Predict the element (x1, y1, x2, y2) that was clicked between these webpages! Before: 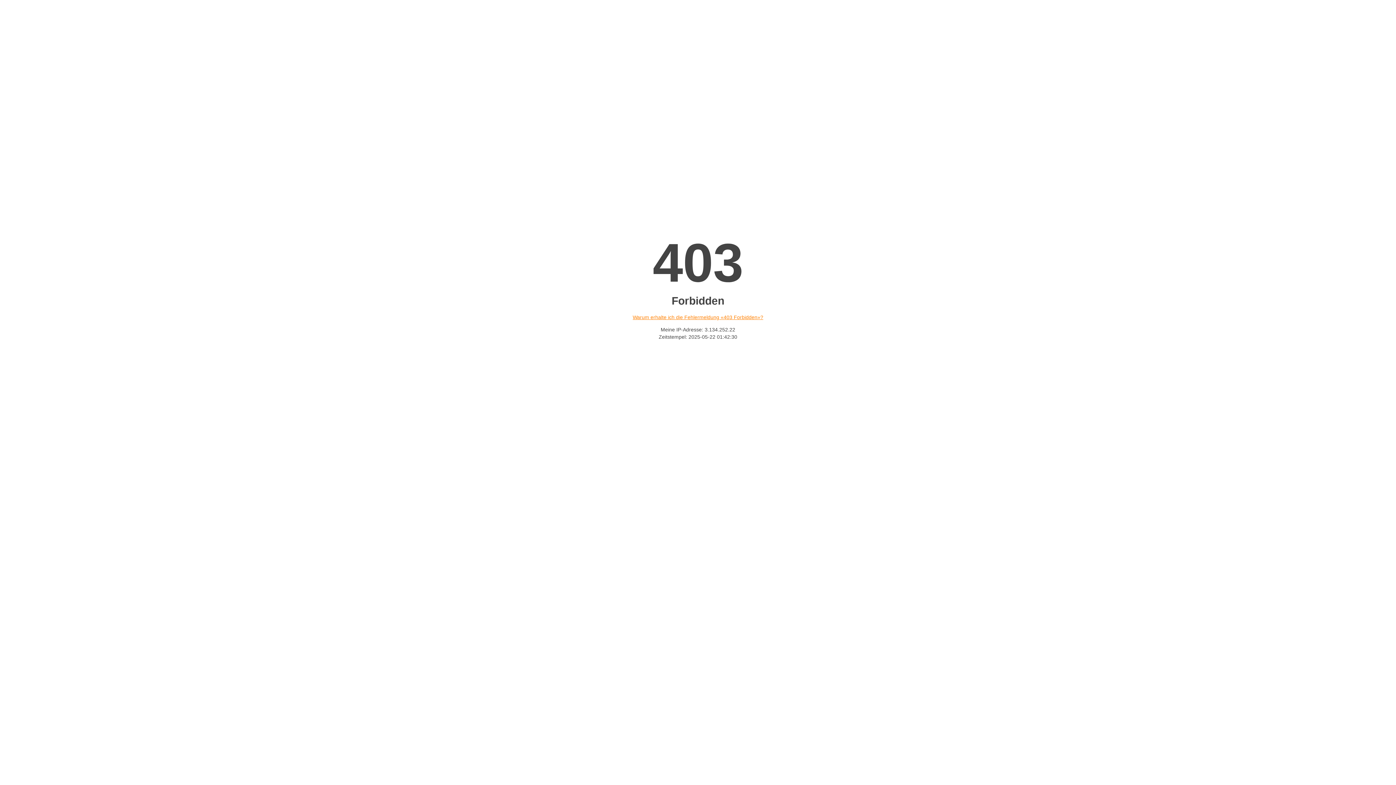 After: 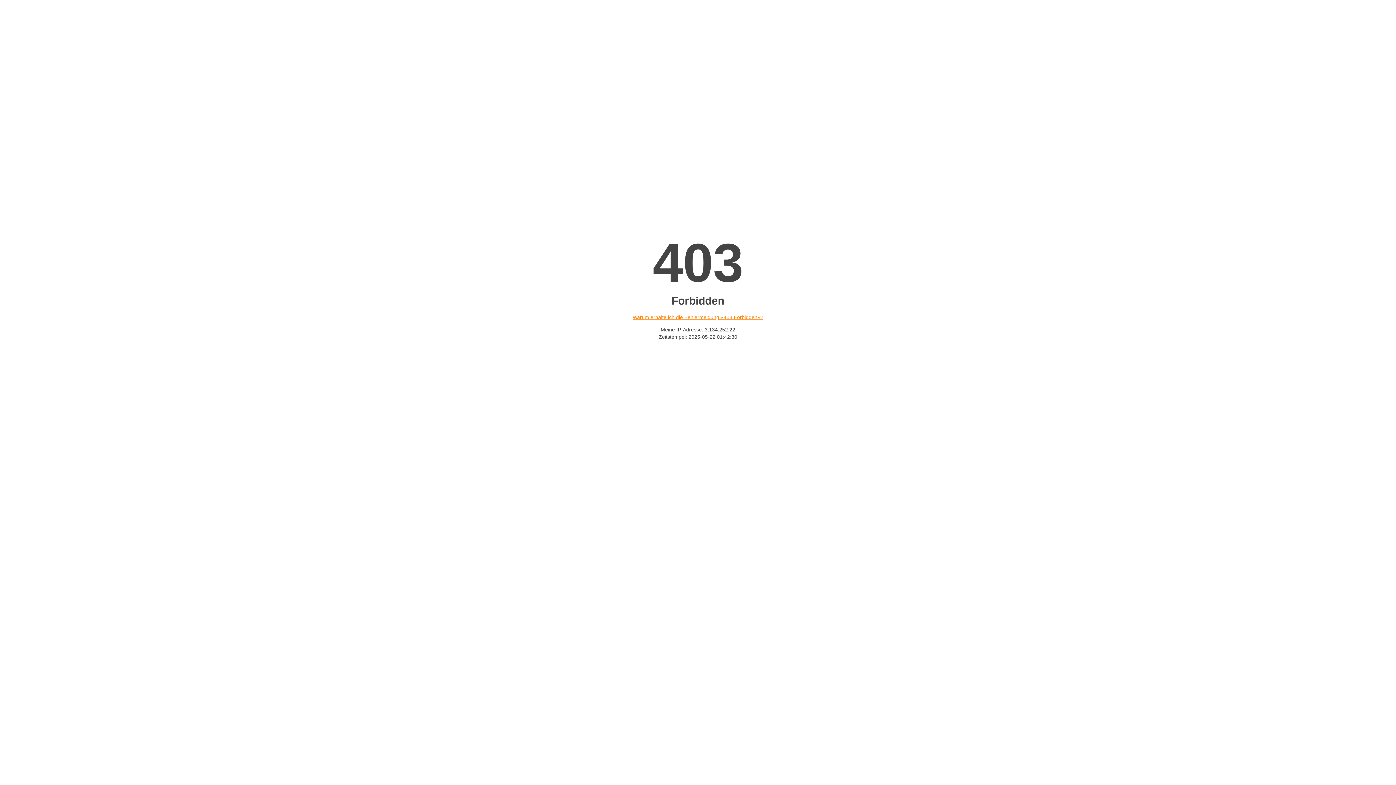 Action: label: Warum erhalte ich die Fehlermeldung «403 Forbidden»? bbox: (632, 314, 763, 320)